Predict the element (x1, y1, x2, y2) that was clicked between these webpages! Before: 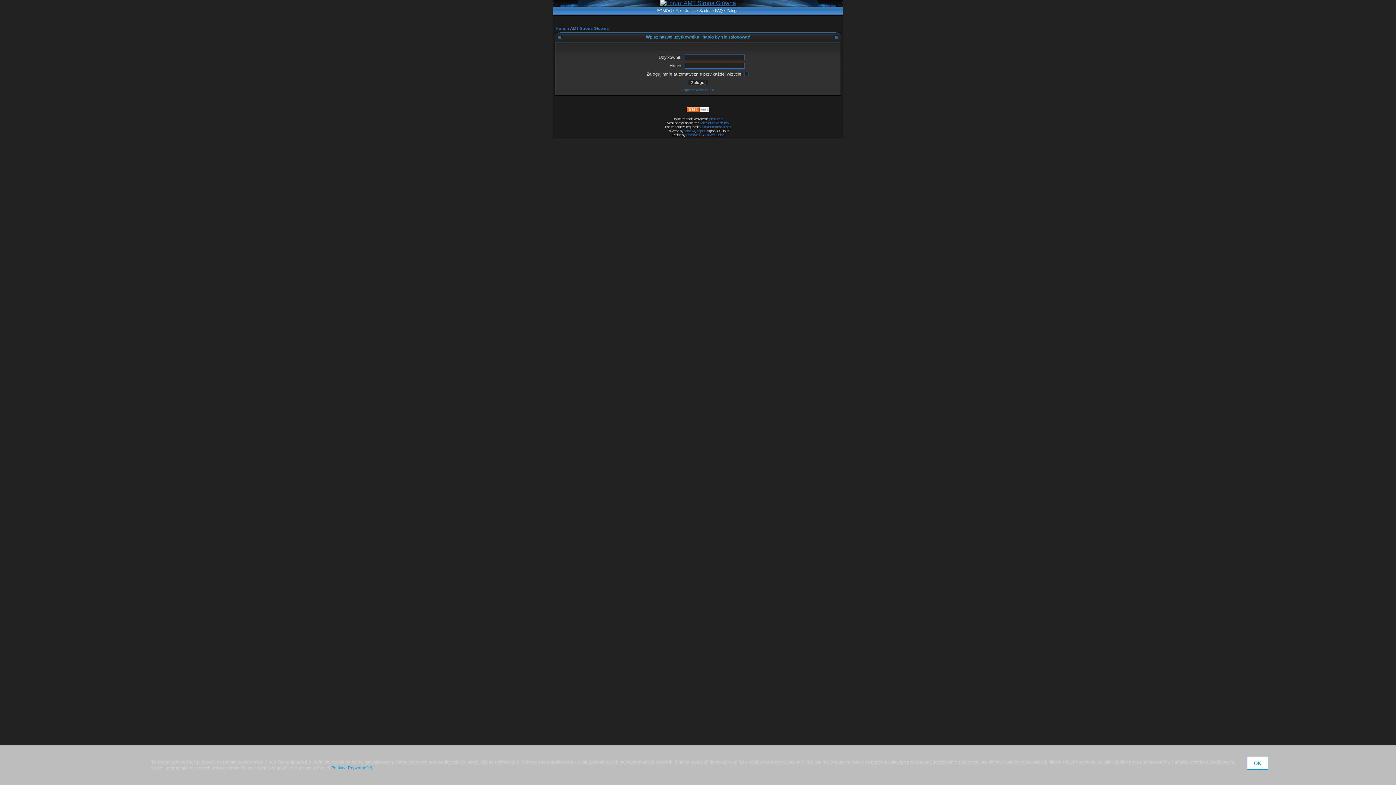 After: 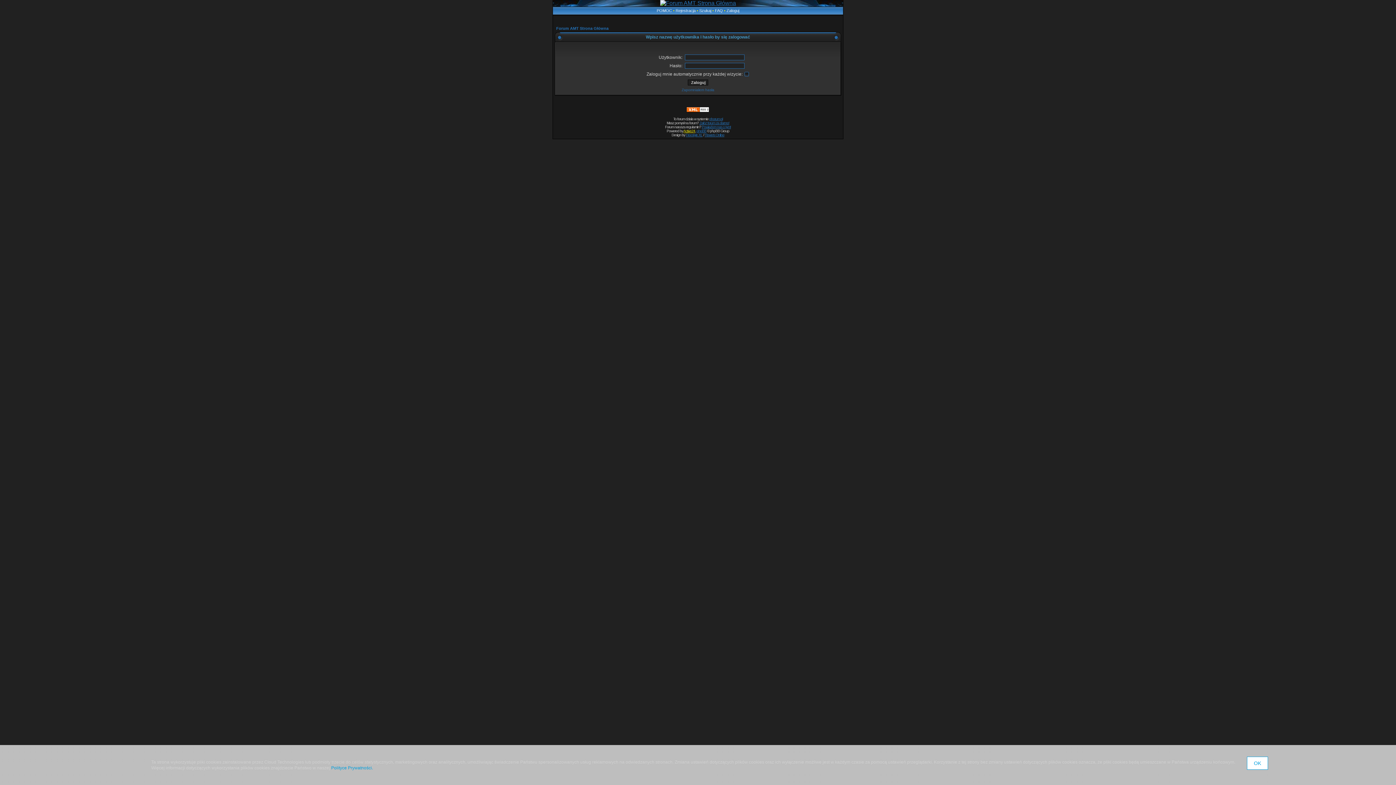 Action: bbox: (683, 129, 695, 133) label: Active24